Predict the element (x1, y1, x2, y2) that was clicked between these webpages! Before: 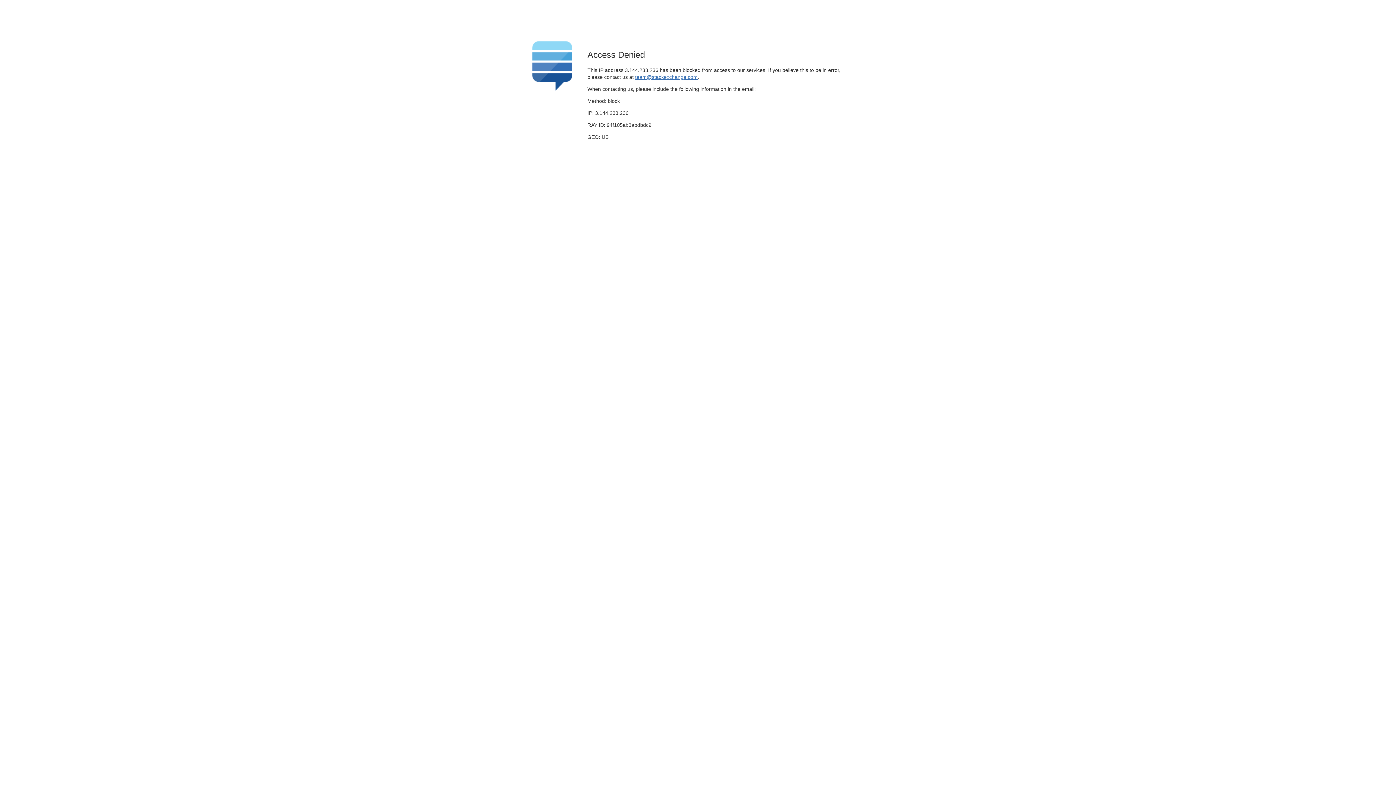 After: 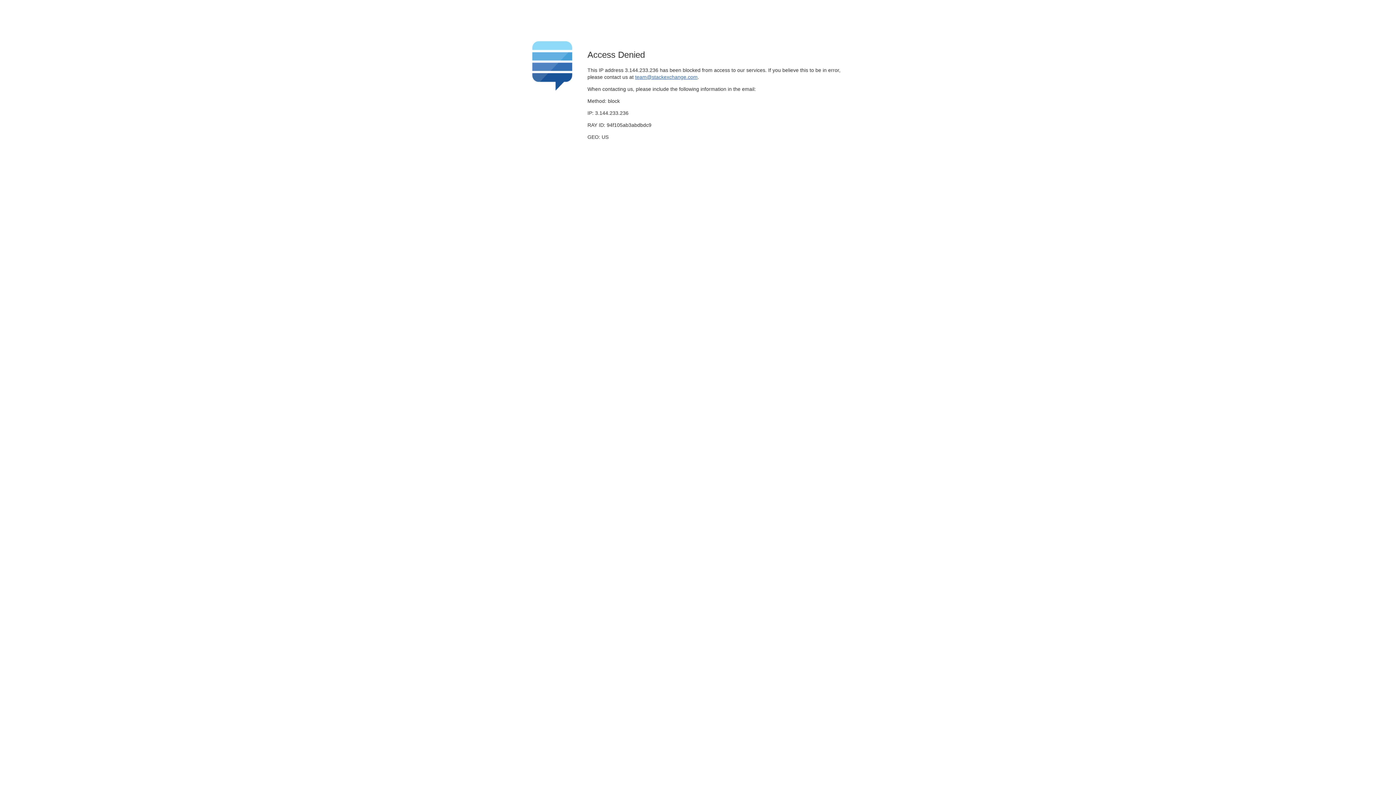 Action: bbox: (635, 74, 697, 79) label: team@stackexchange.com